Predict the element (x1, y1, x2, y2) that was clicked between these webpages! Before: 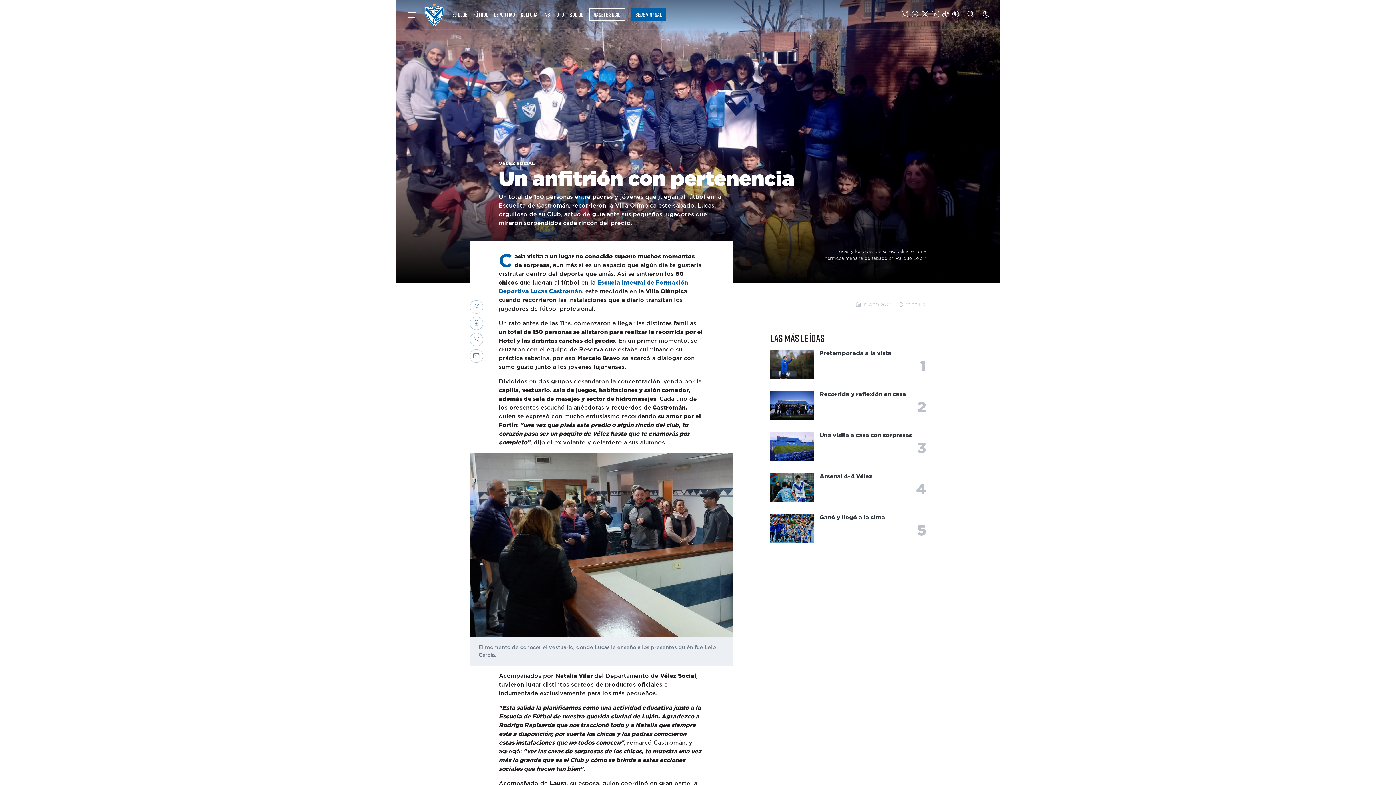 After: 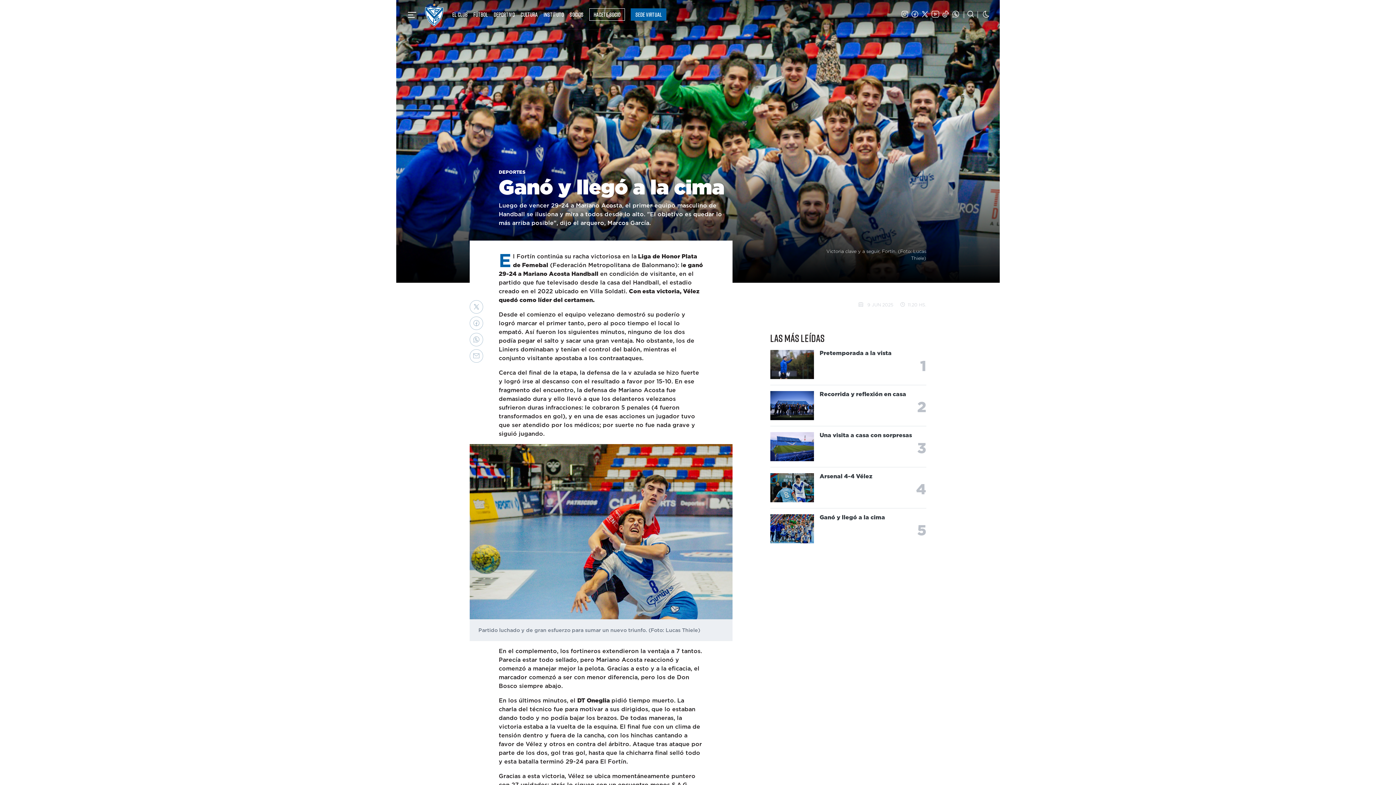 Action: label: Ganó y llegó a la cima bbox: (819, 514, 885, 520)